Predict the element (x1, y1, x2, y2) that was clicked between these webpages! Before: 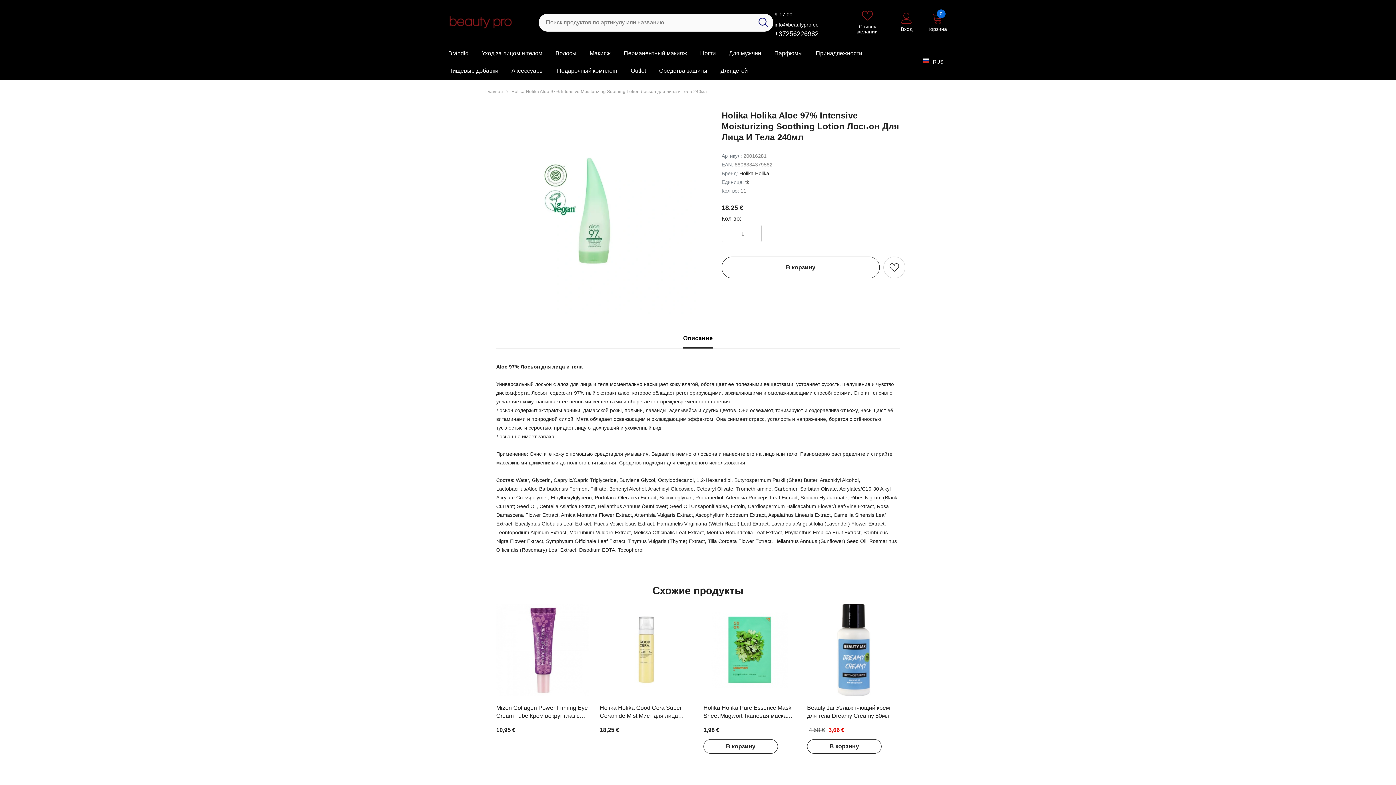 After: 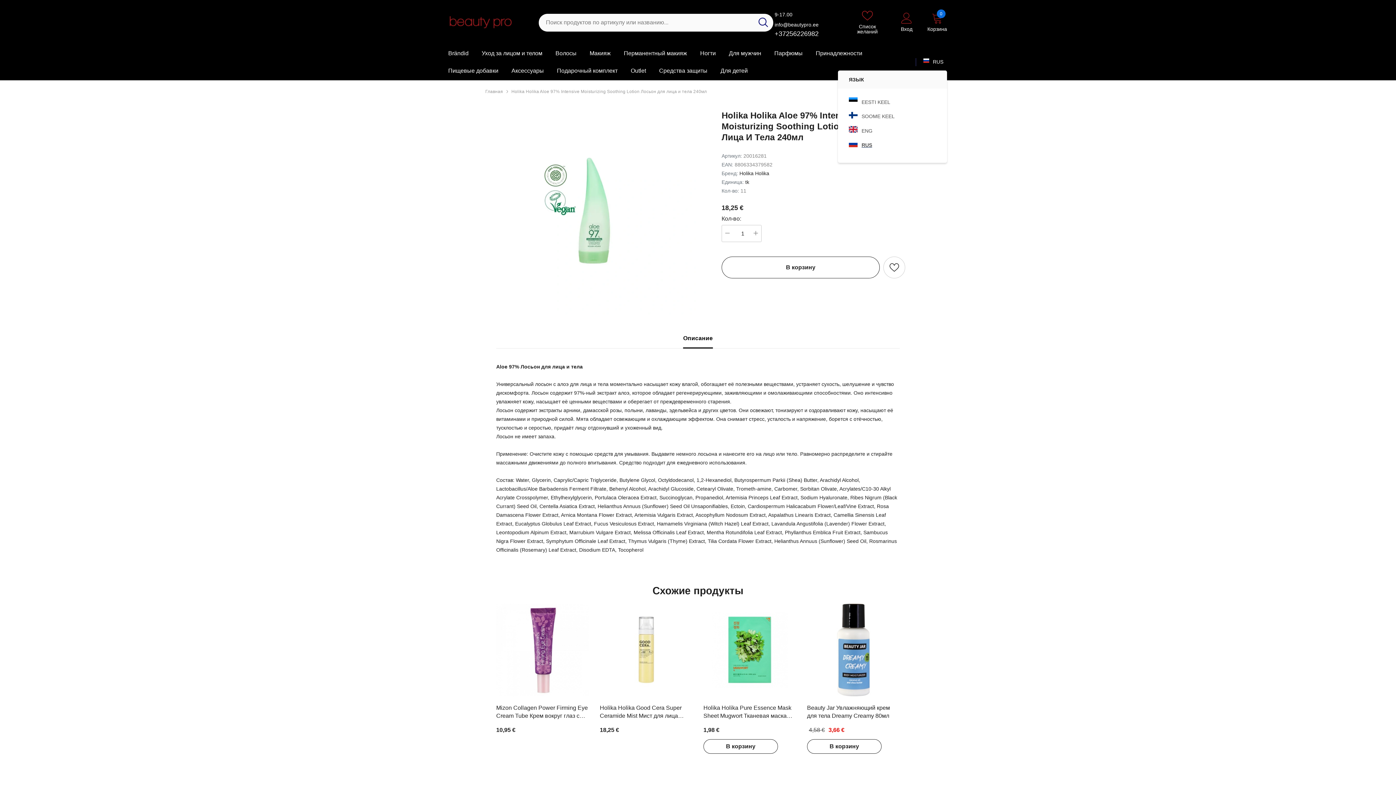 Action: bbox: (923, 57, 947, 66) label: RUS